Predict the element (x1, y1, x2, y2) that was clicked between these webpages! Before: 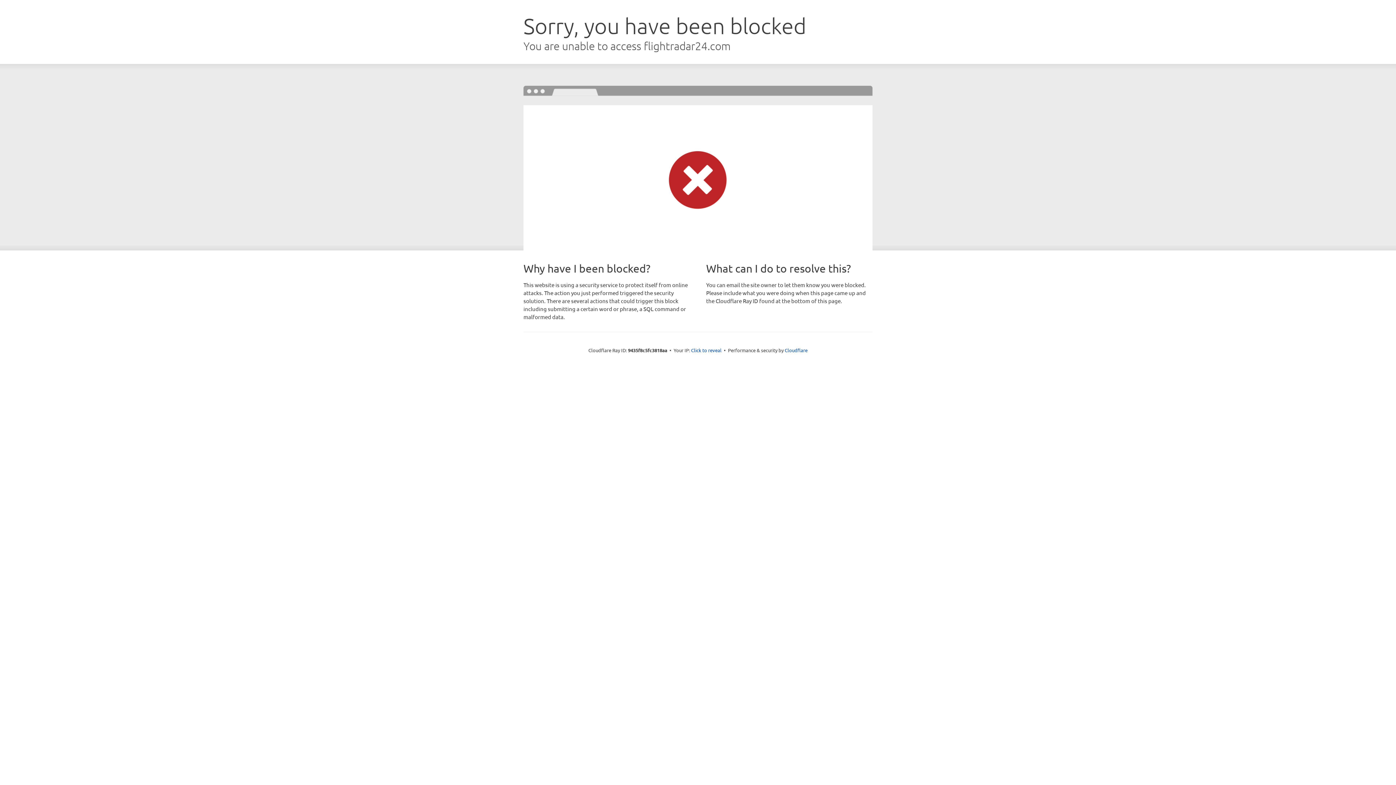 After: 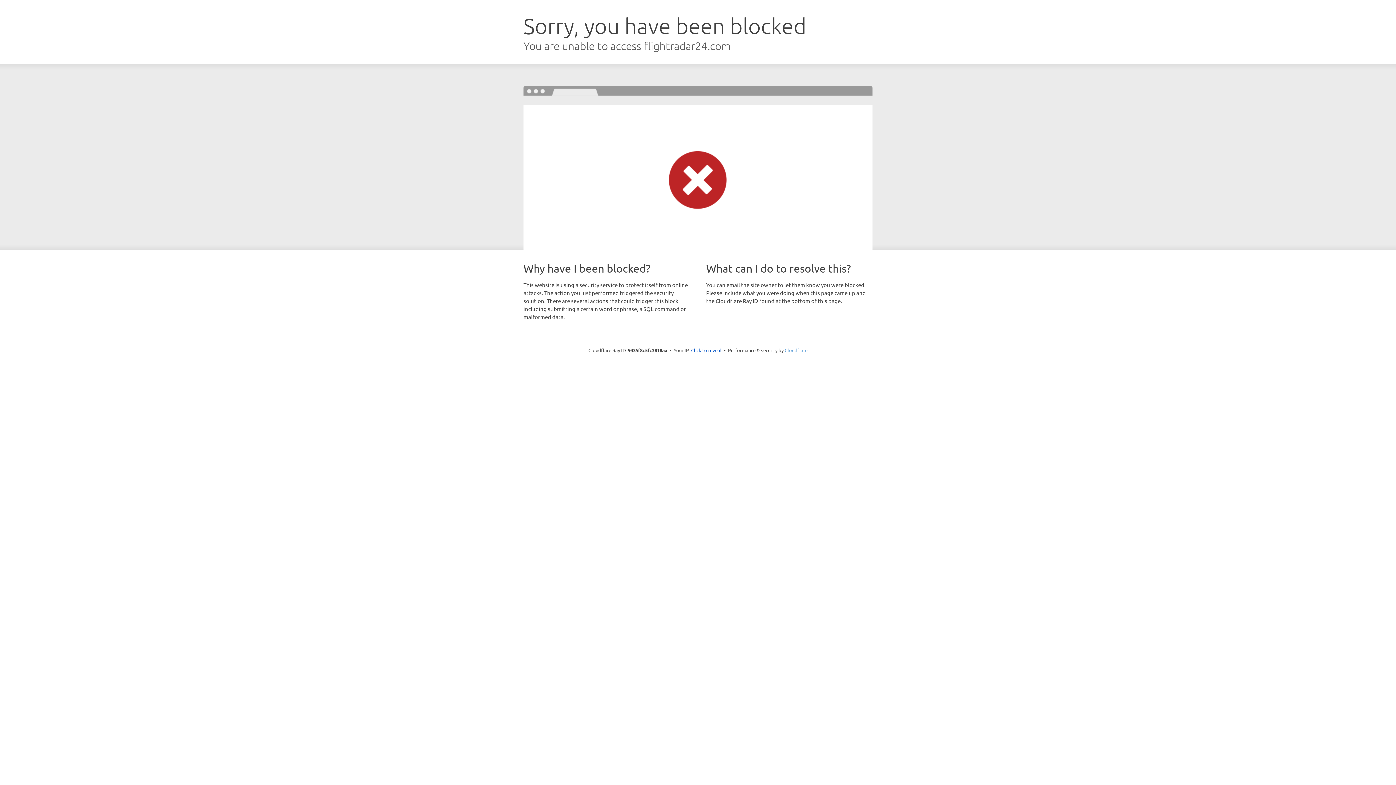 Action: label: Cloudflare bbox: (784, 347, 807, 353)